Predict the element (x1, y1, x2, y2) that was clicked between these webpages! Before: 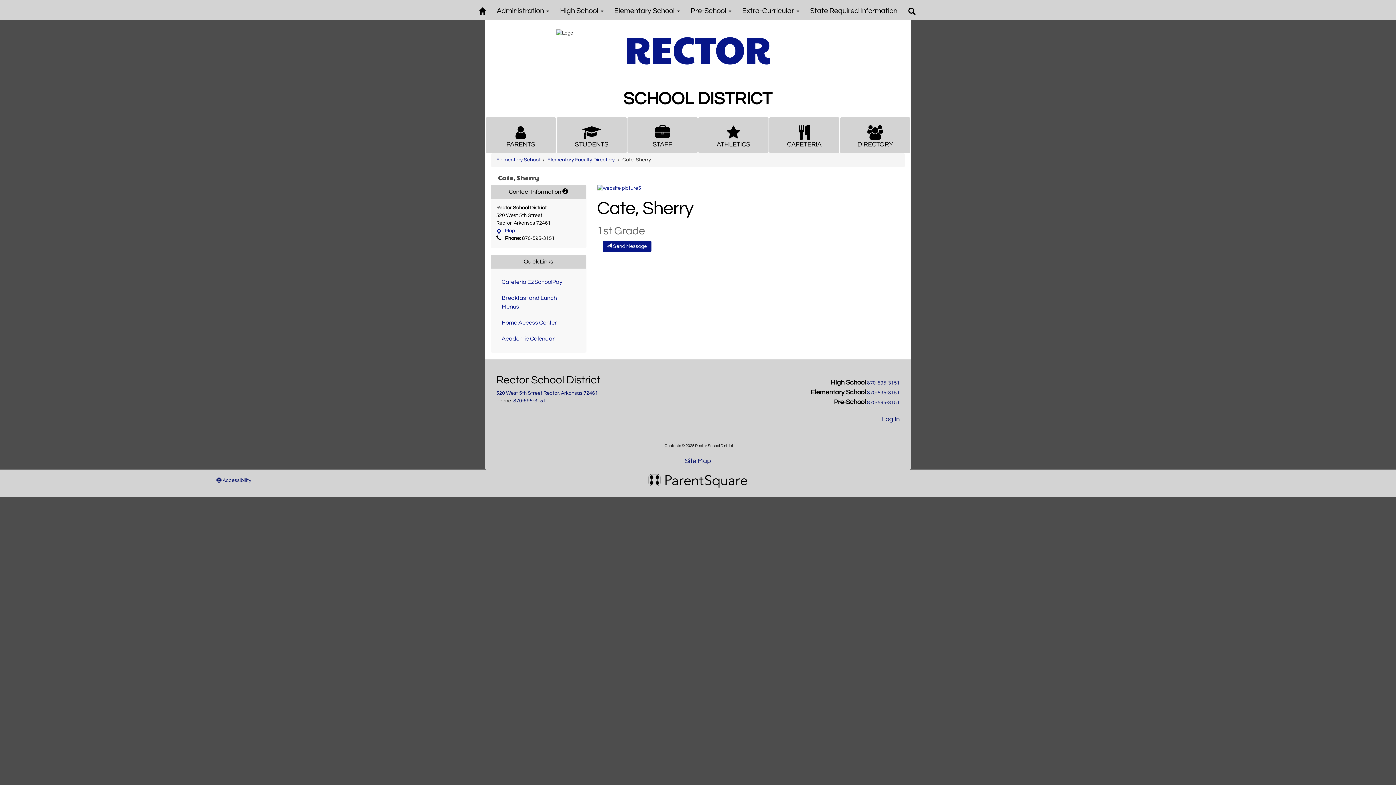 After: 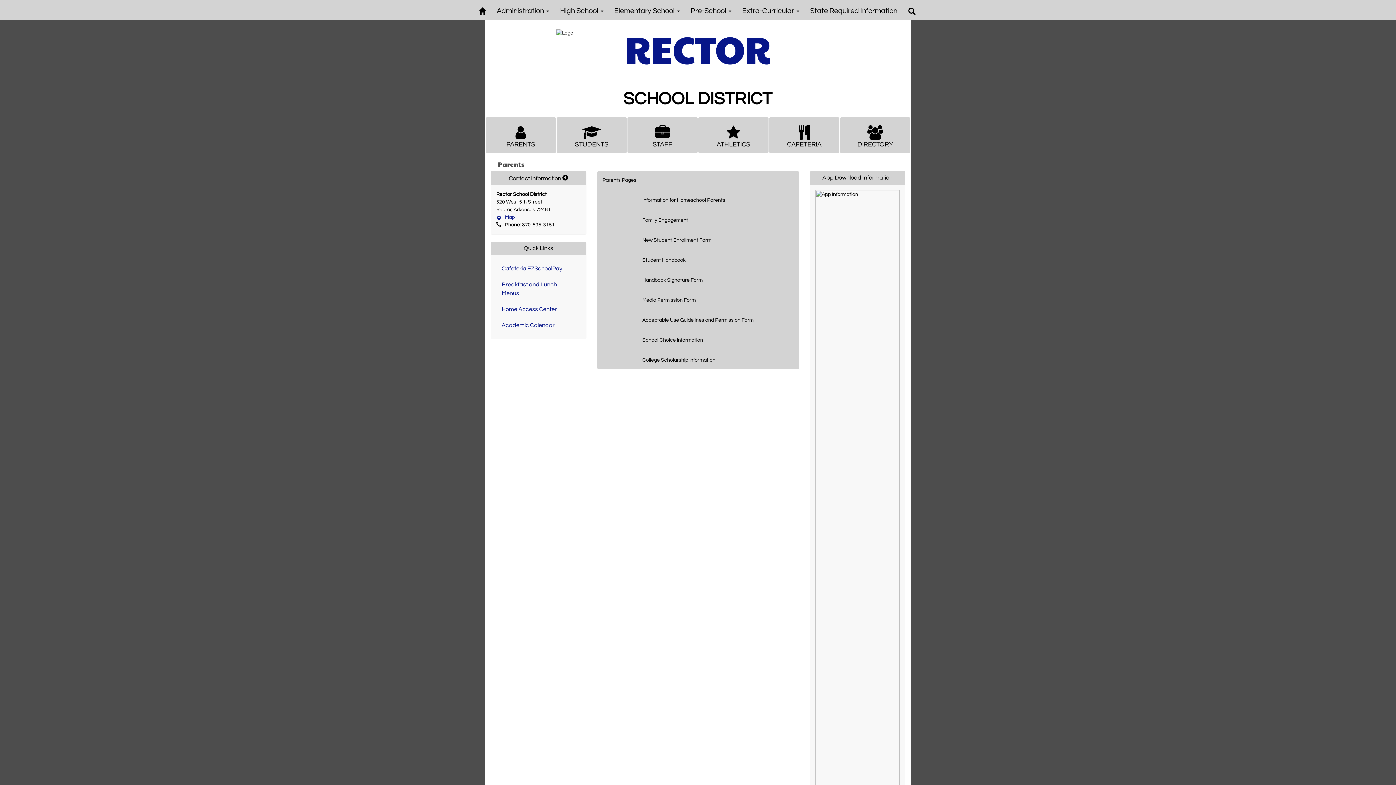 Action: bbox: (485, 116, 556, 153) label: button for PARENTS